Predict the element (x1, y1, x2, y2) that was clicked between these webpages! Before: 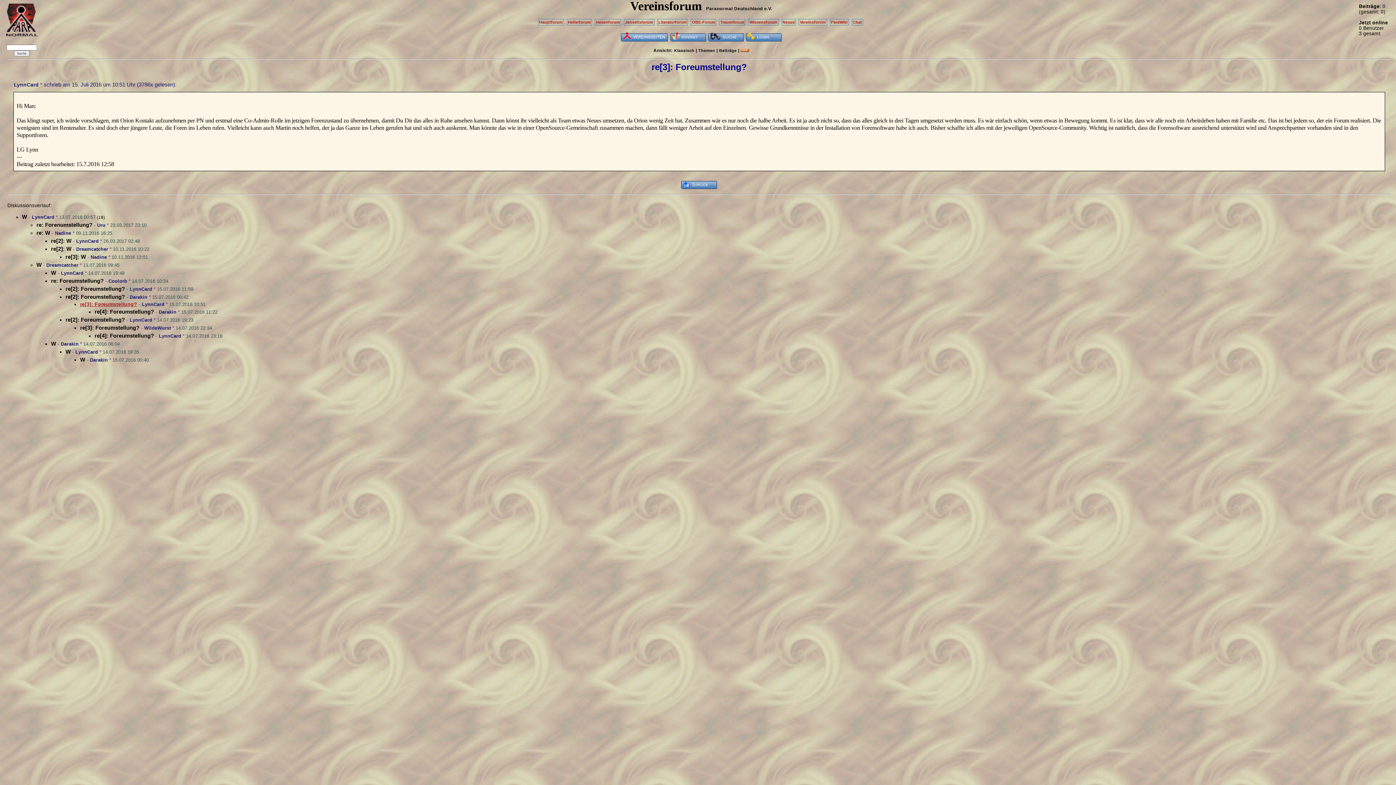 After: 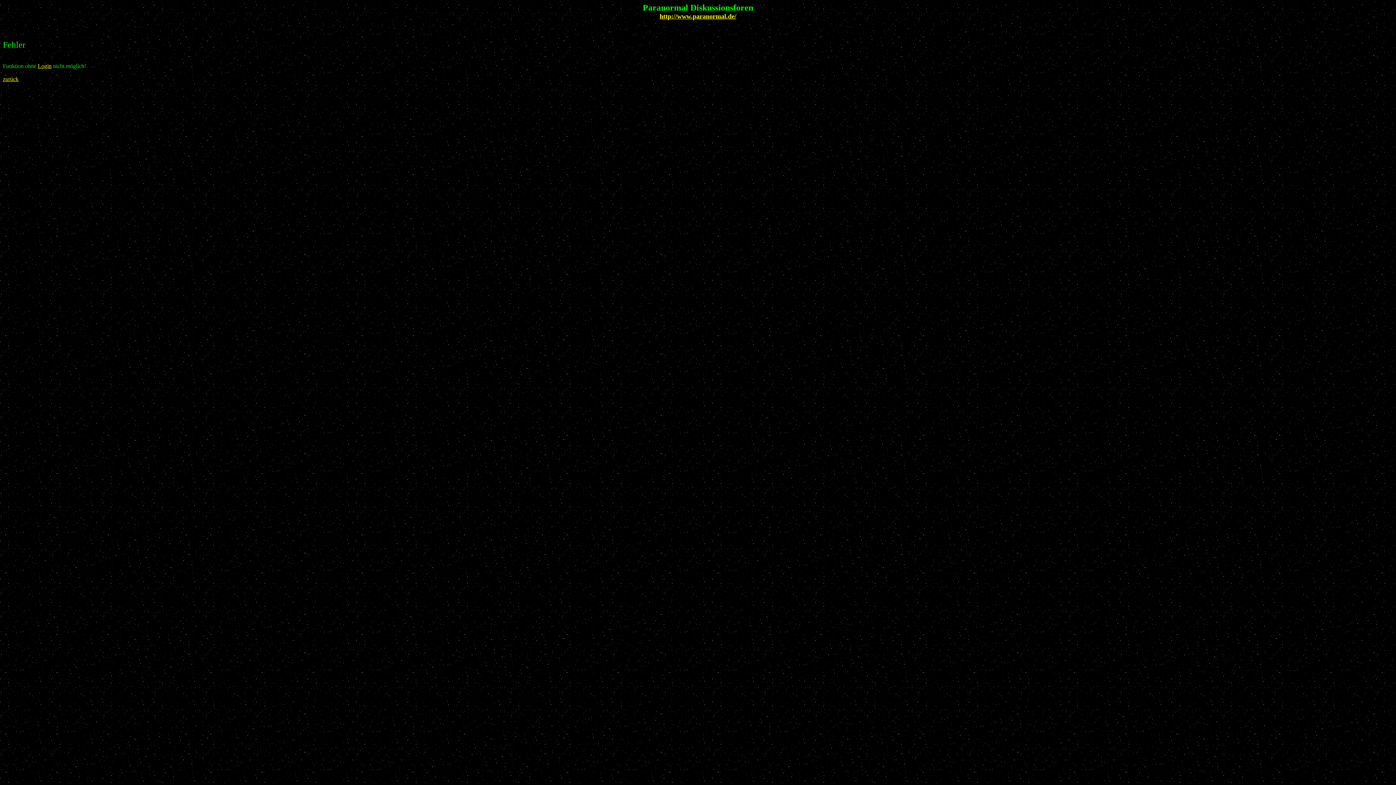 Action: label: LynnCard bbox: (158, 333, 181, 338)